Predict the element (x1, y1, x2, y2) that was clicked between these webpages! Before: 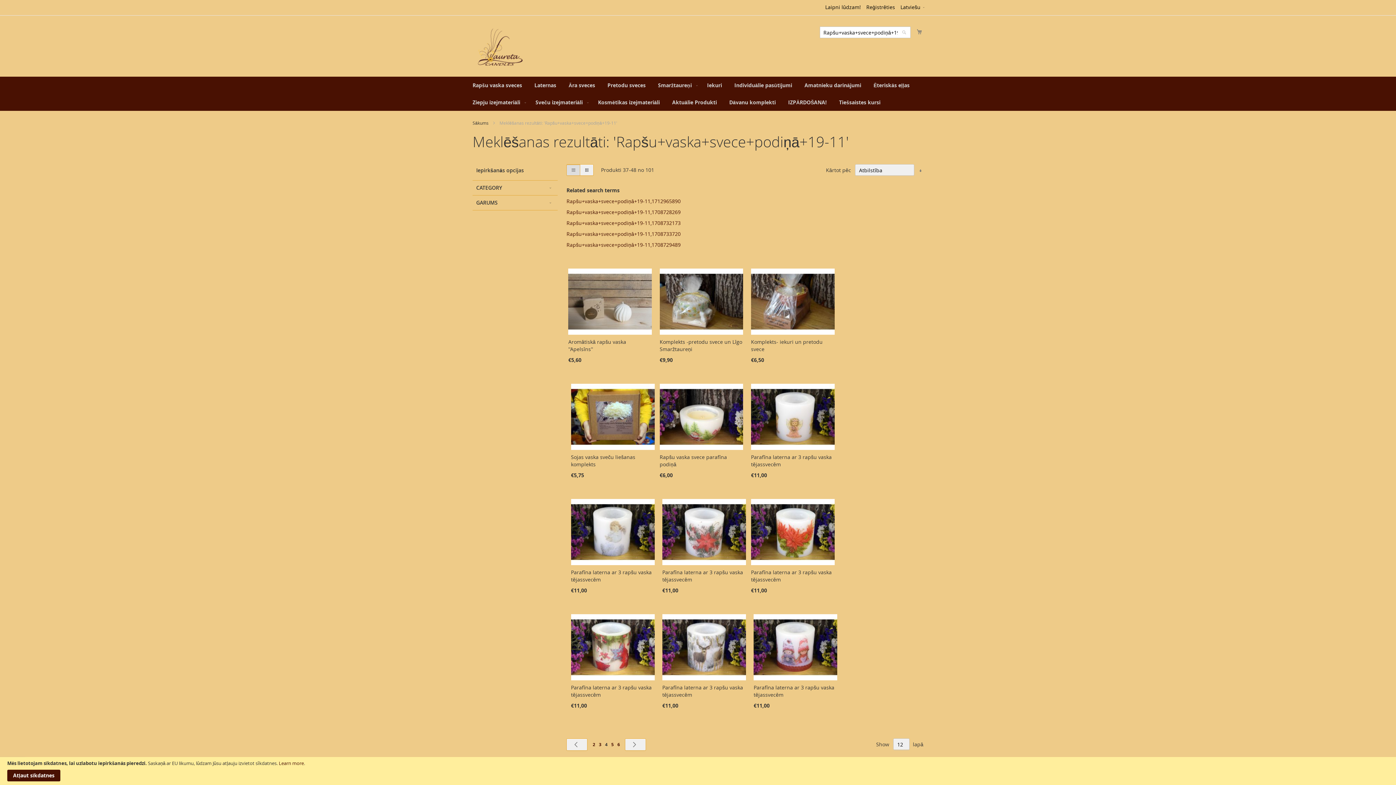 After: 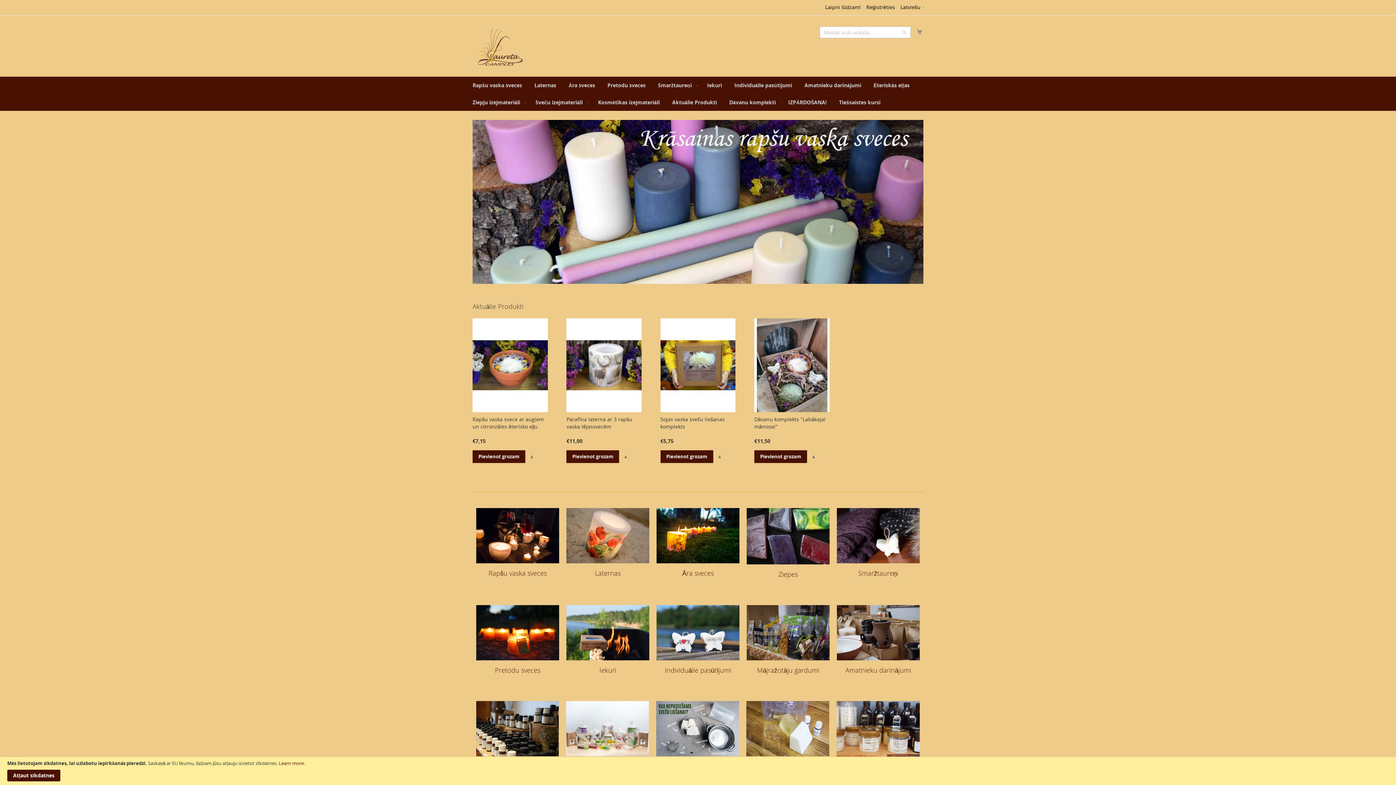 Action: bbox: (472, 23, 526, 67)